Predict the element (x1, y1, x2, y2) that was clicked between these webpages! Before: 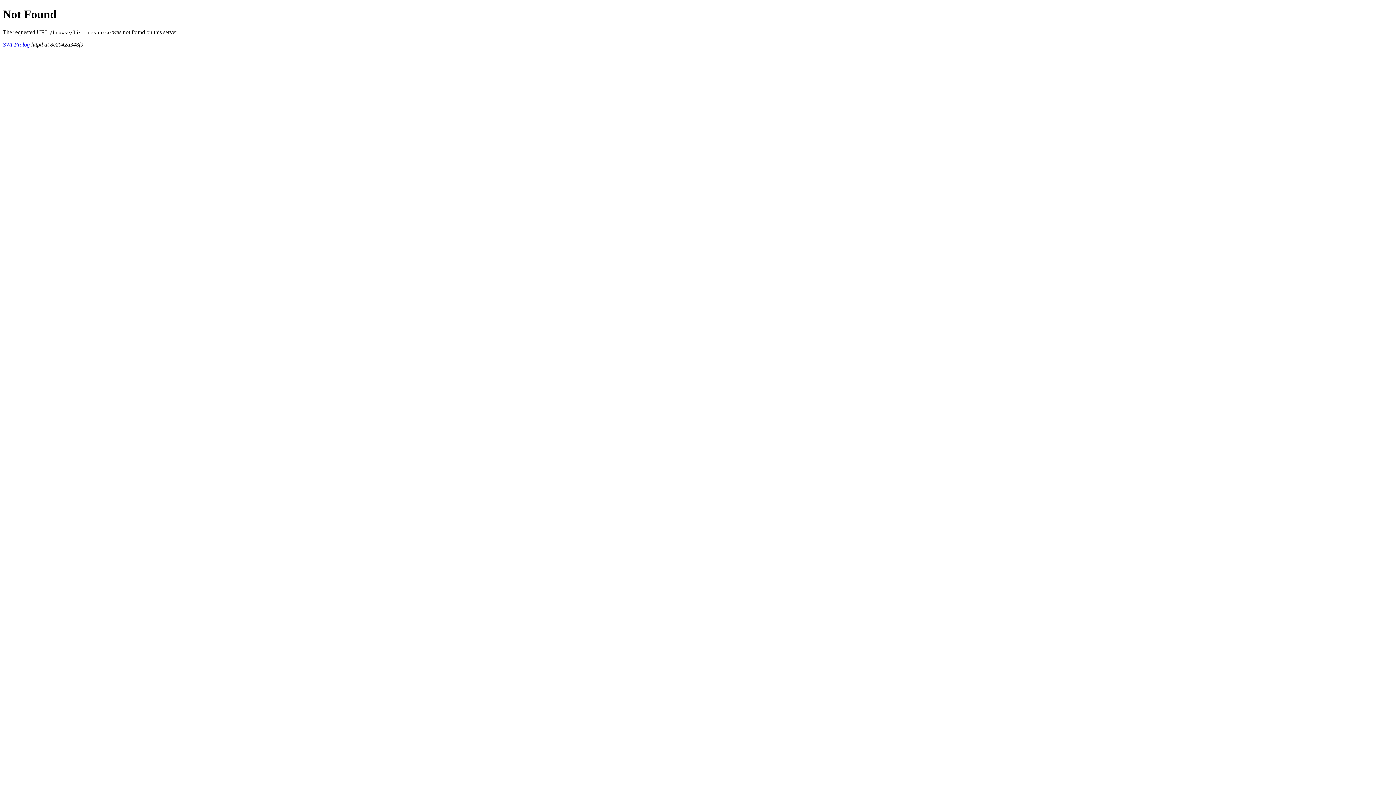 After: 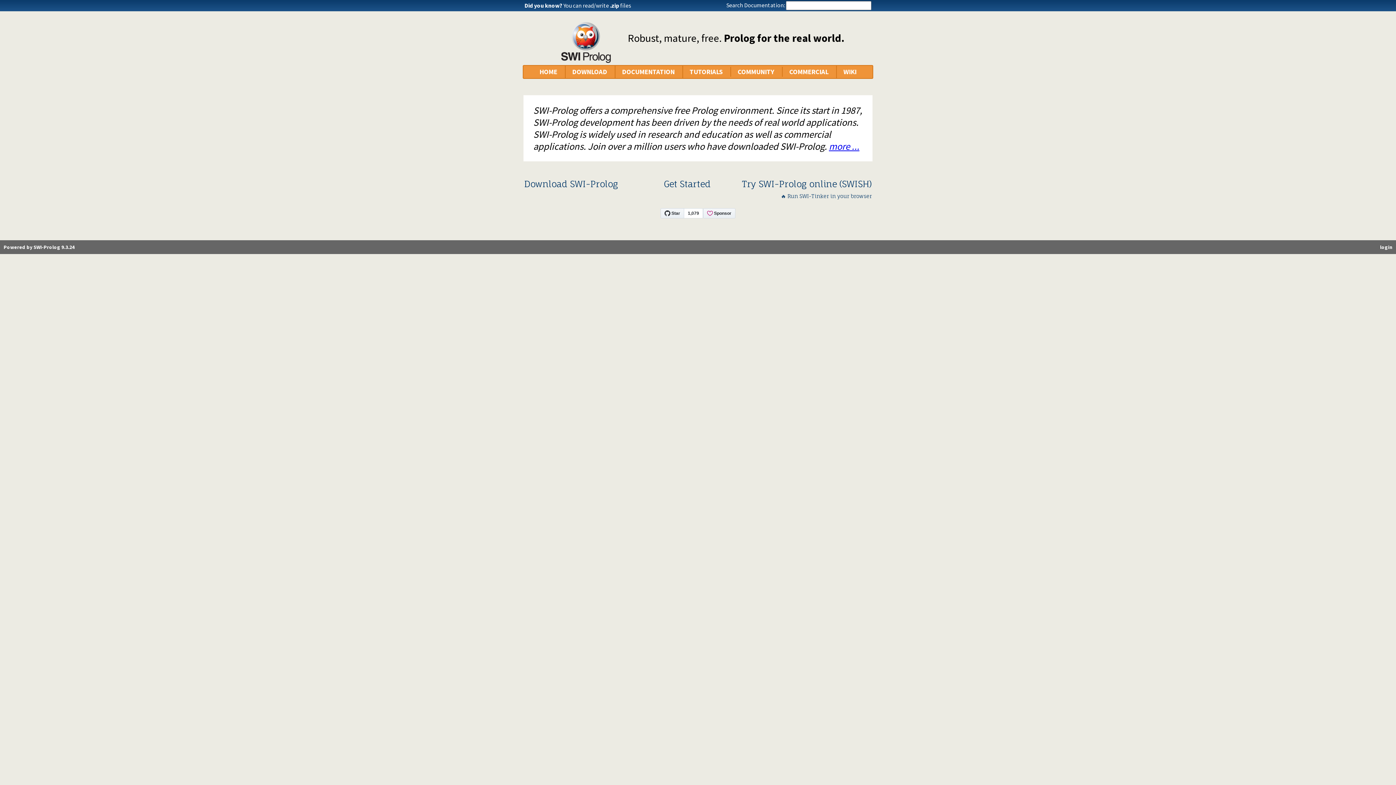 Action: label: SWI-Prolog bbox: (2, 41, 29, 47)